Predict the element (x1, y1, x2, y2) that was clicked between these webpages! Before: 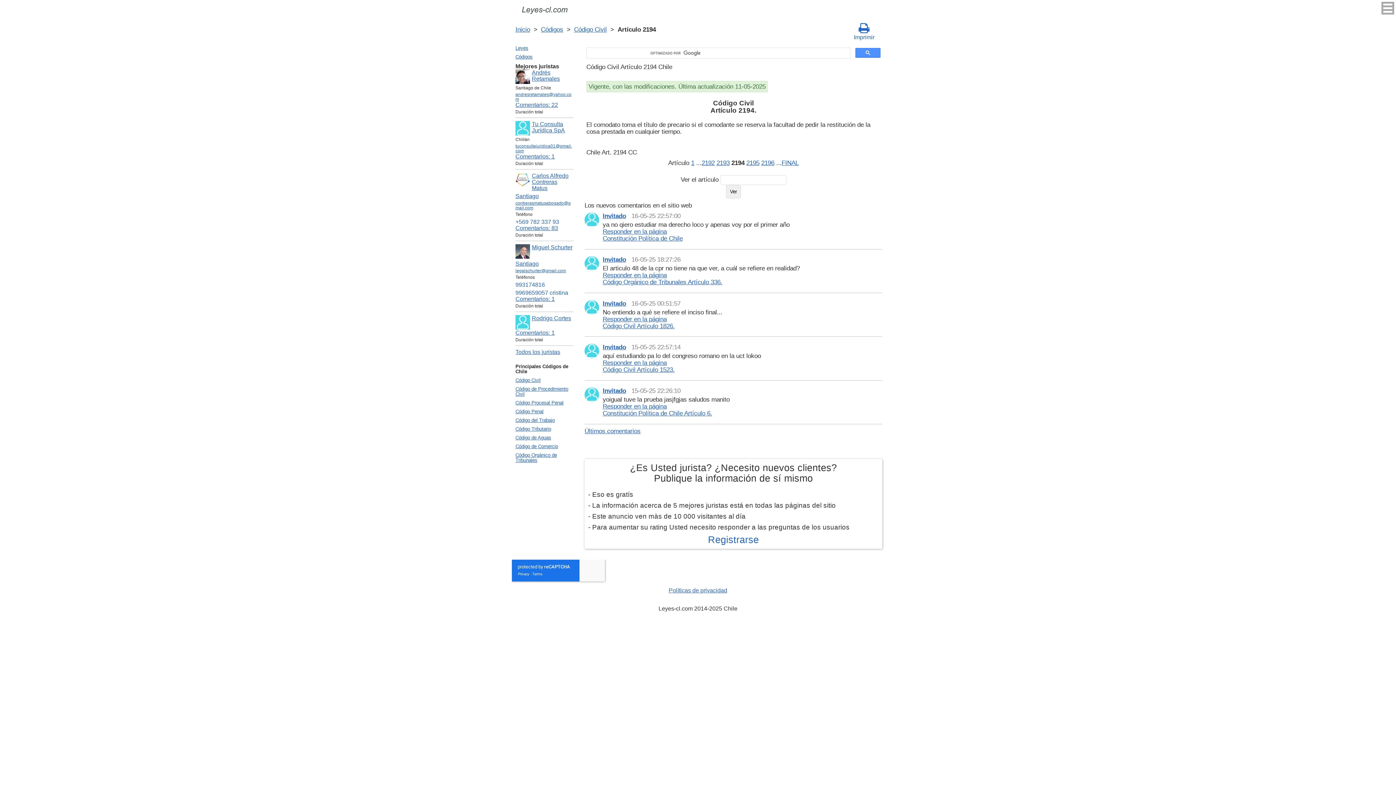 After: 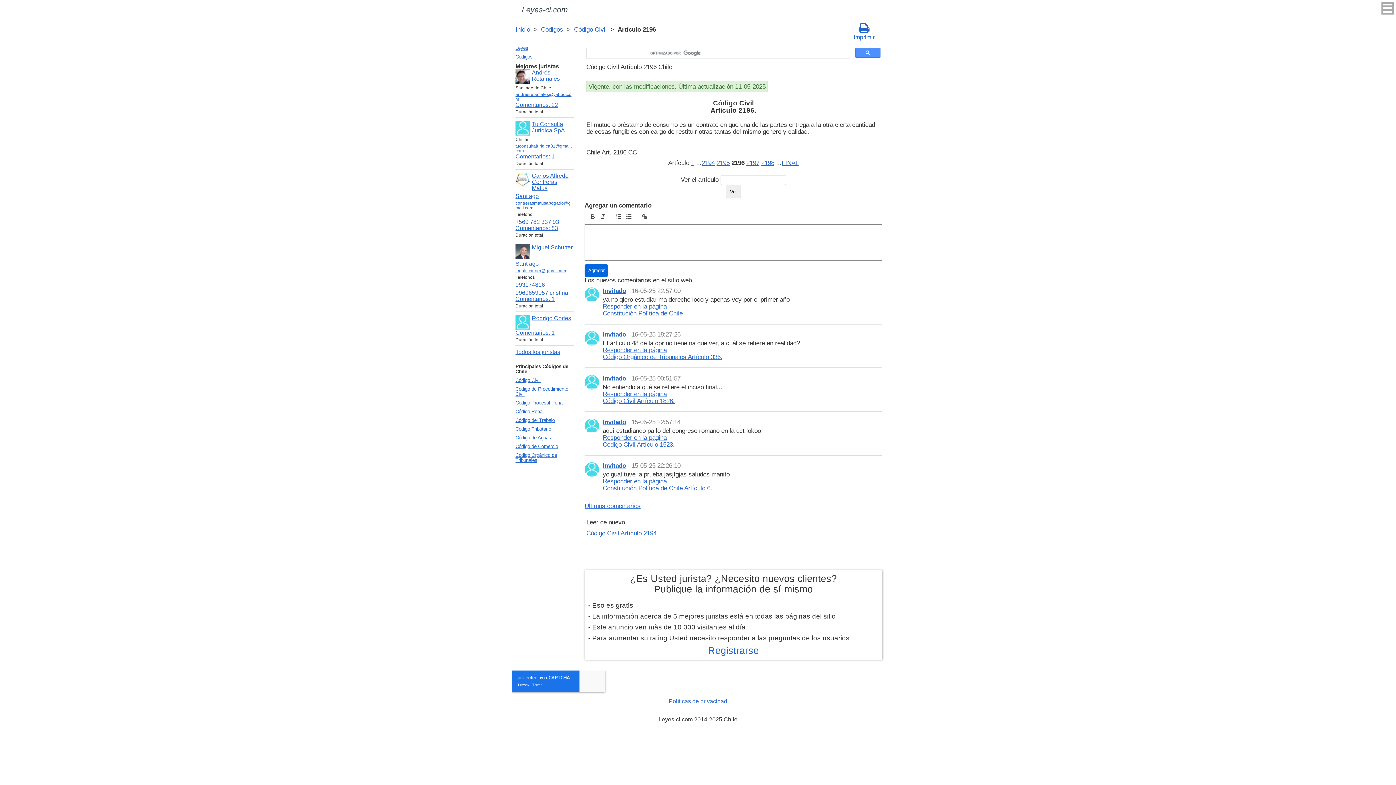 Action: bbox: (761, 159, 774, 166) label: 2196